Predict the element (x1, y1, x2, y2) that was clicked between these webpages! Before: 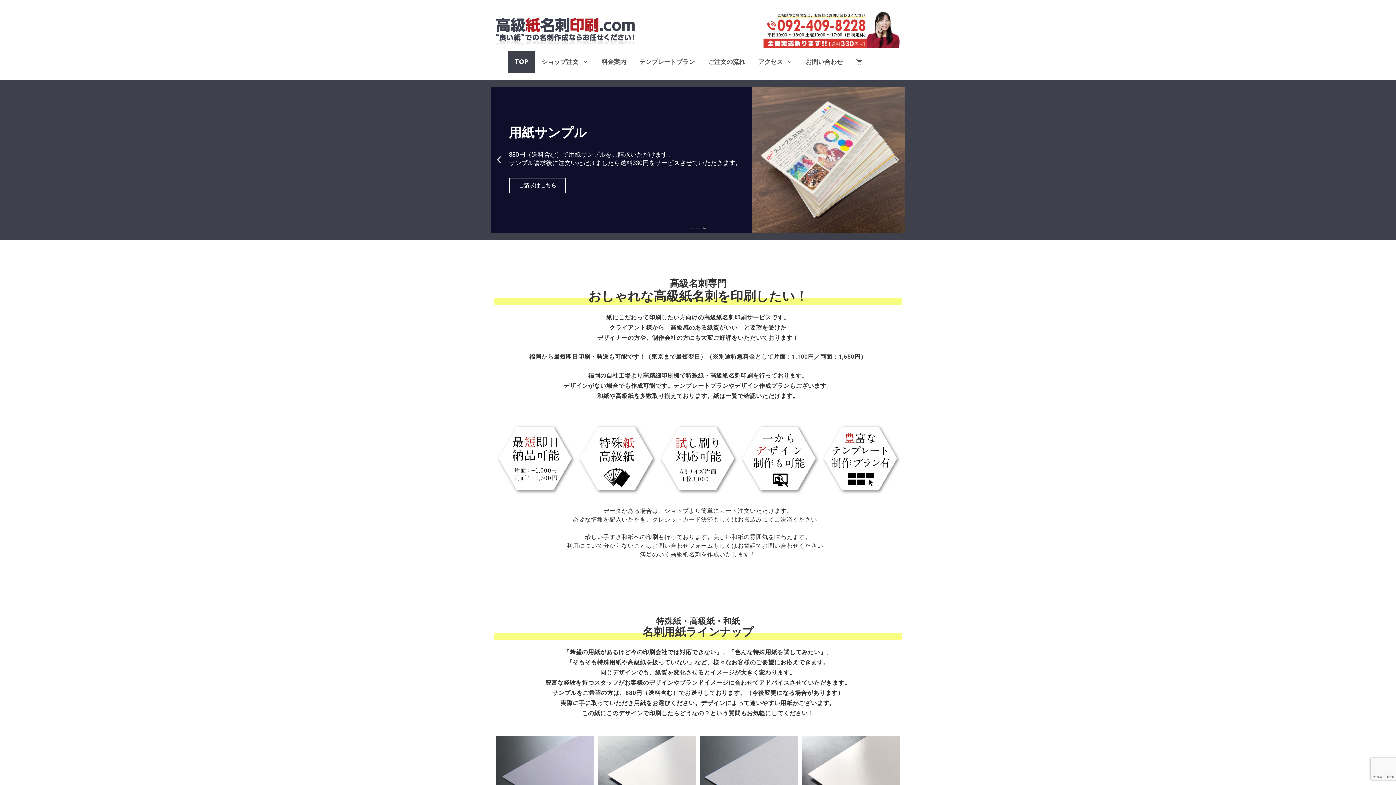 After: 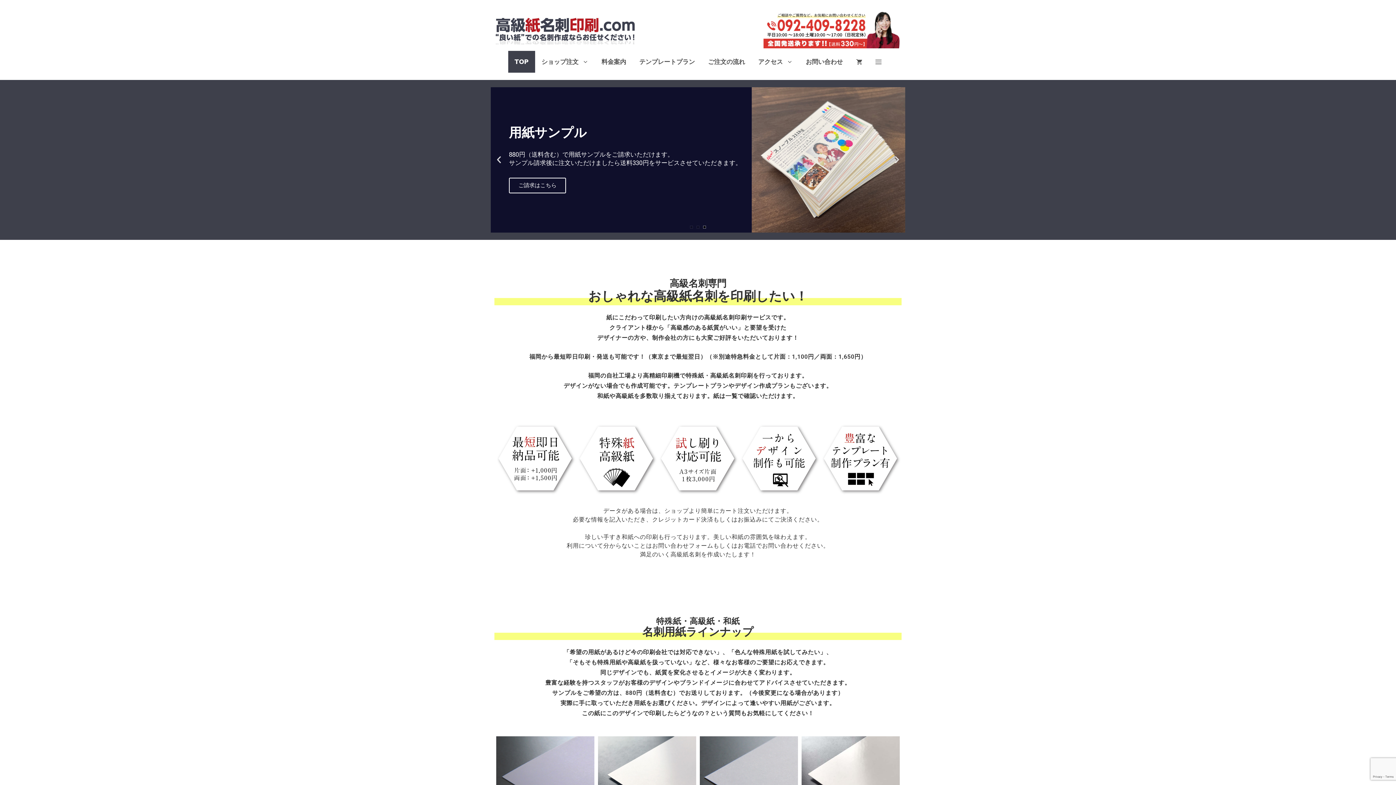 Action: label: Next slide bbox: (892, 155, 901, 164)